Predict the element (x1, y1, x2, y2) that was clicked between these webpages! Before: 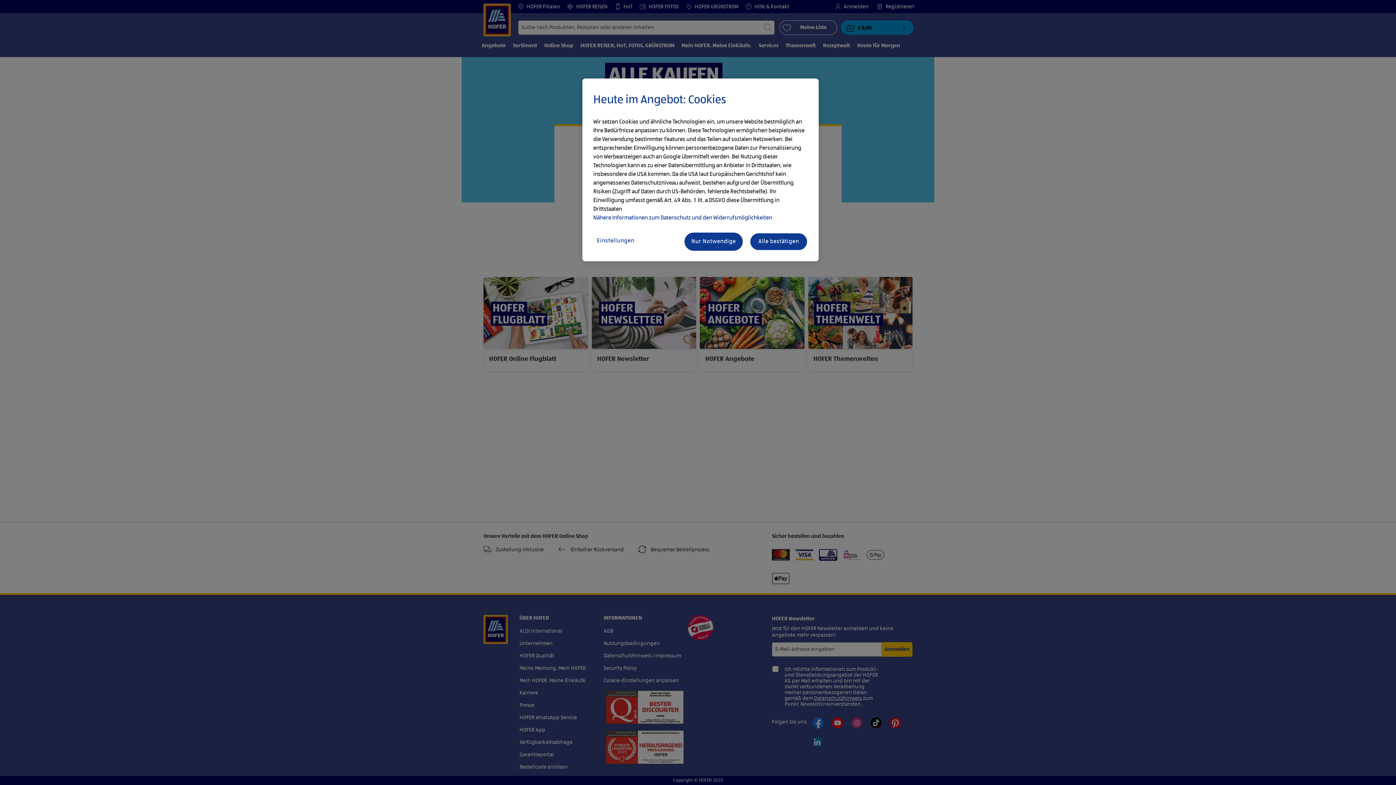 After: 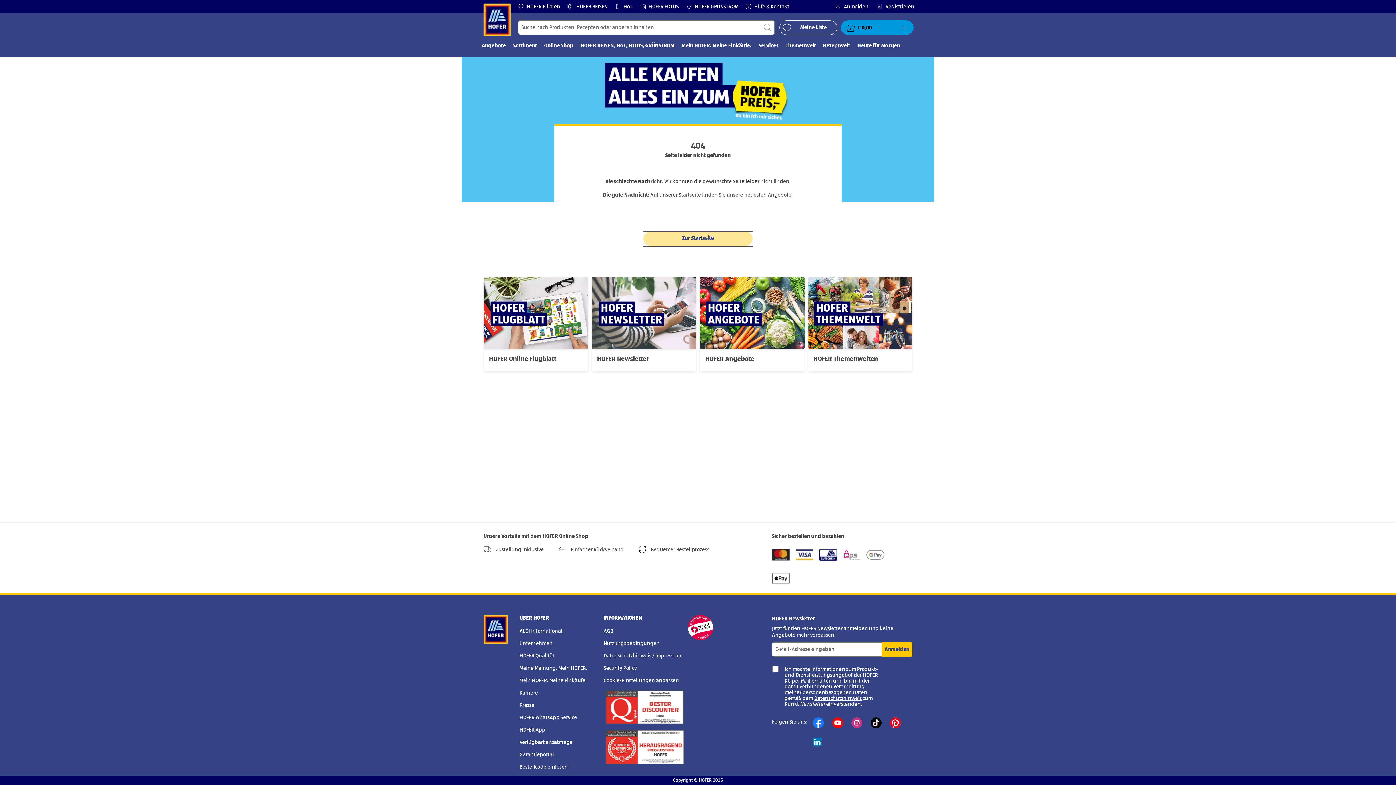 Action: bbox: (684, 232, 742, 250) label: Nur Notwendige